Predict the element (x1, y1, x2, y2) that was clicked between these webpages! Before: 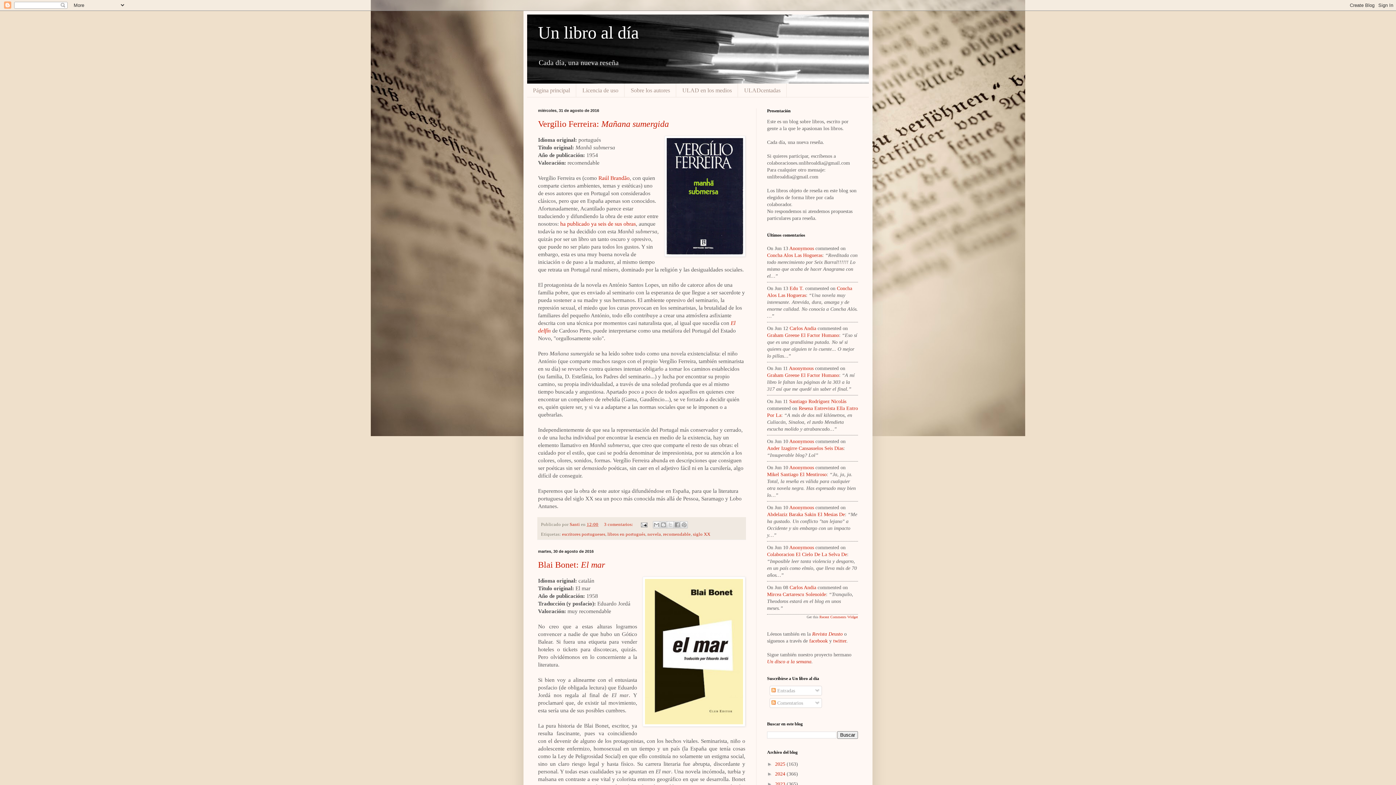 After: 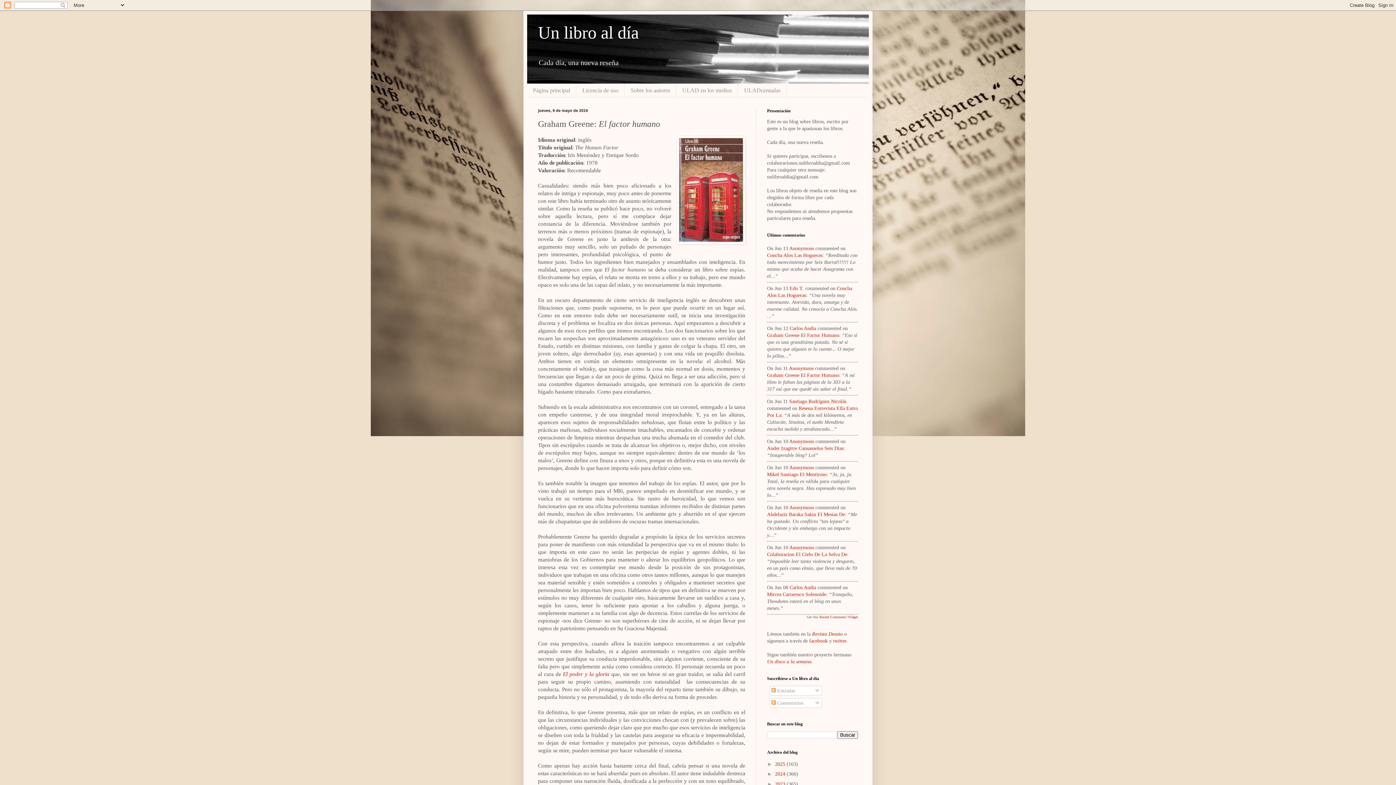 Action: label: Graham Greene El Factor Humano bbox: (767, 332, 839, 338)